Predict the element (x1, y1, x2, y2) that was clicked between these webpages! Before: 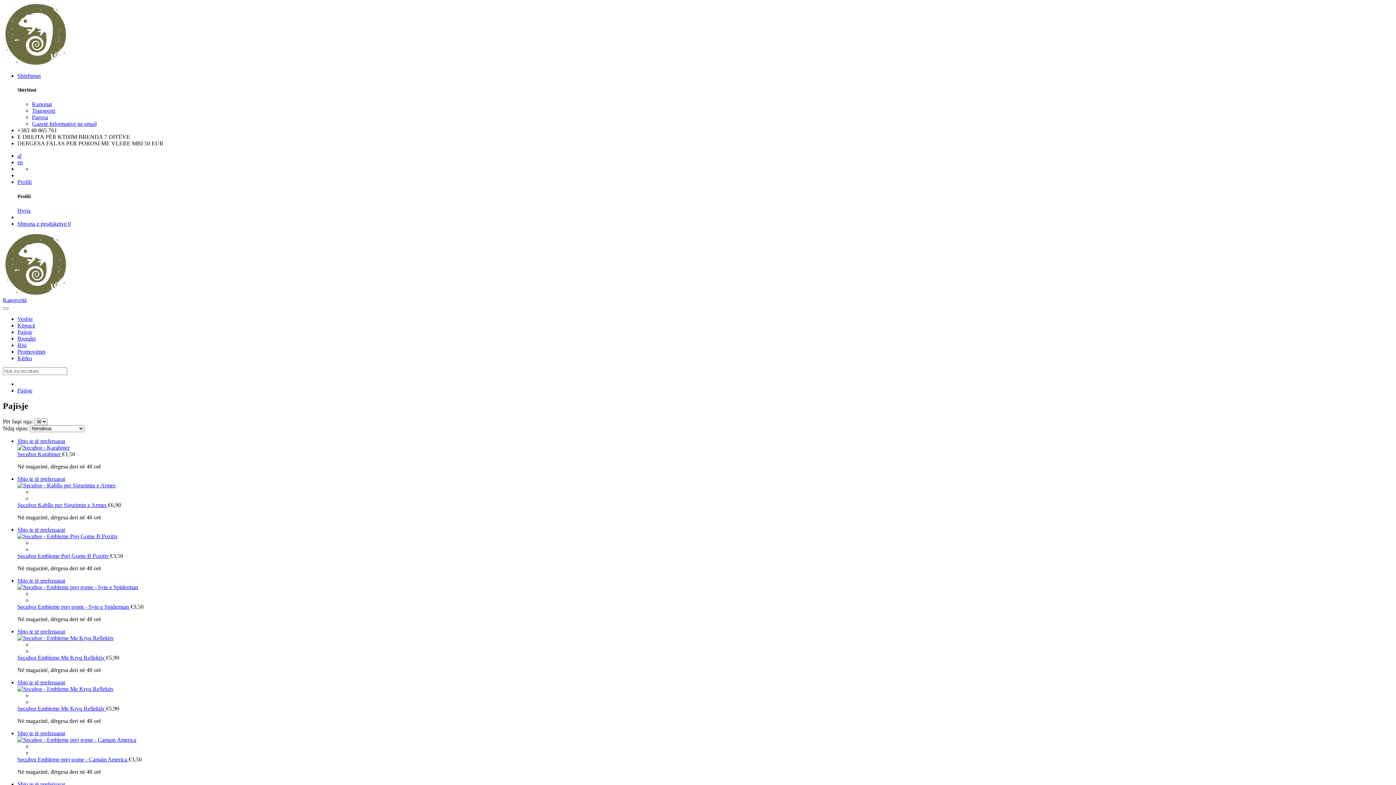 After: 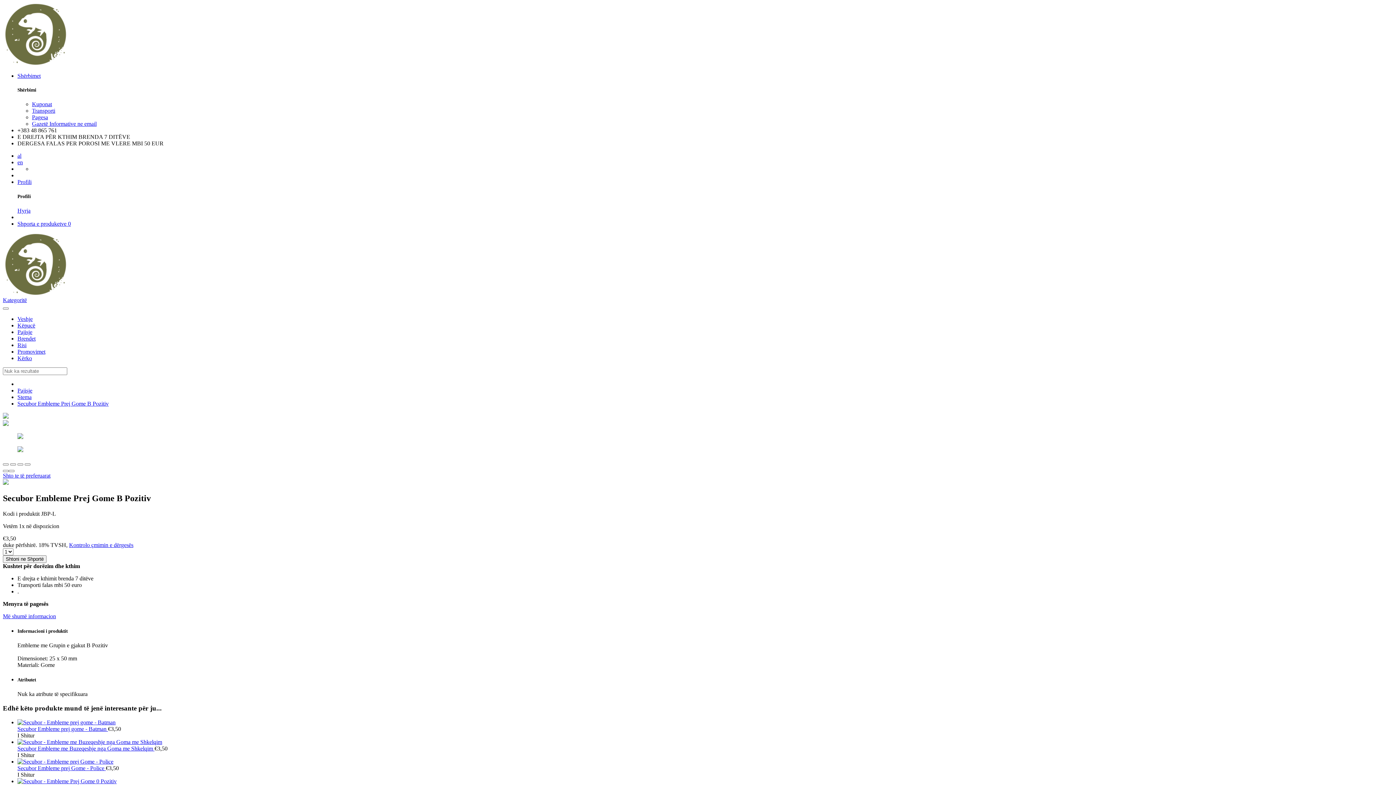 Action: bbox: (17, 552, 110, 559) label: Secubor Embleme Prej Gome B Pozitiv 